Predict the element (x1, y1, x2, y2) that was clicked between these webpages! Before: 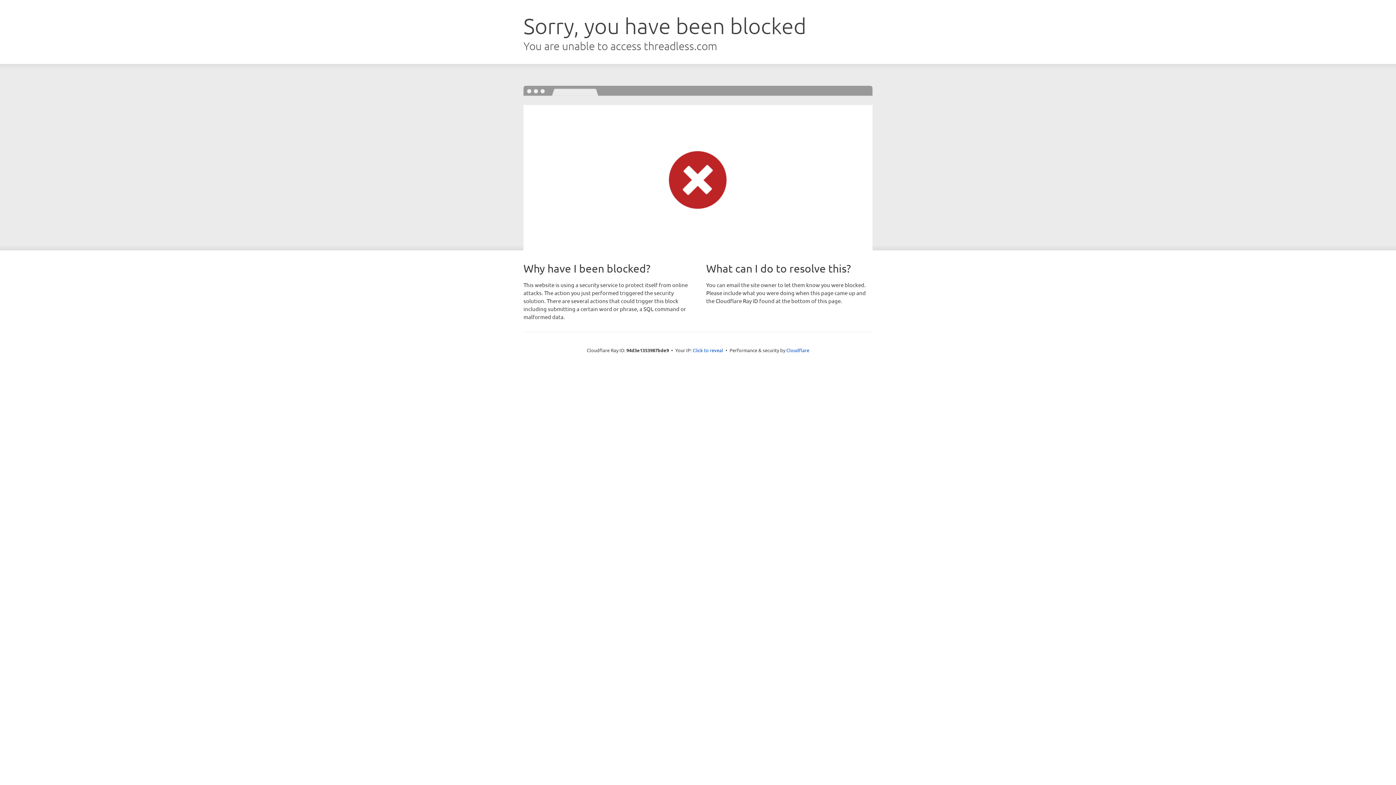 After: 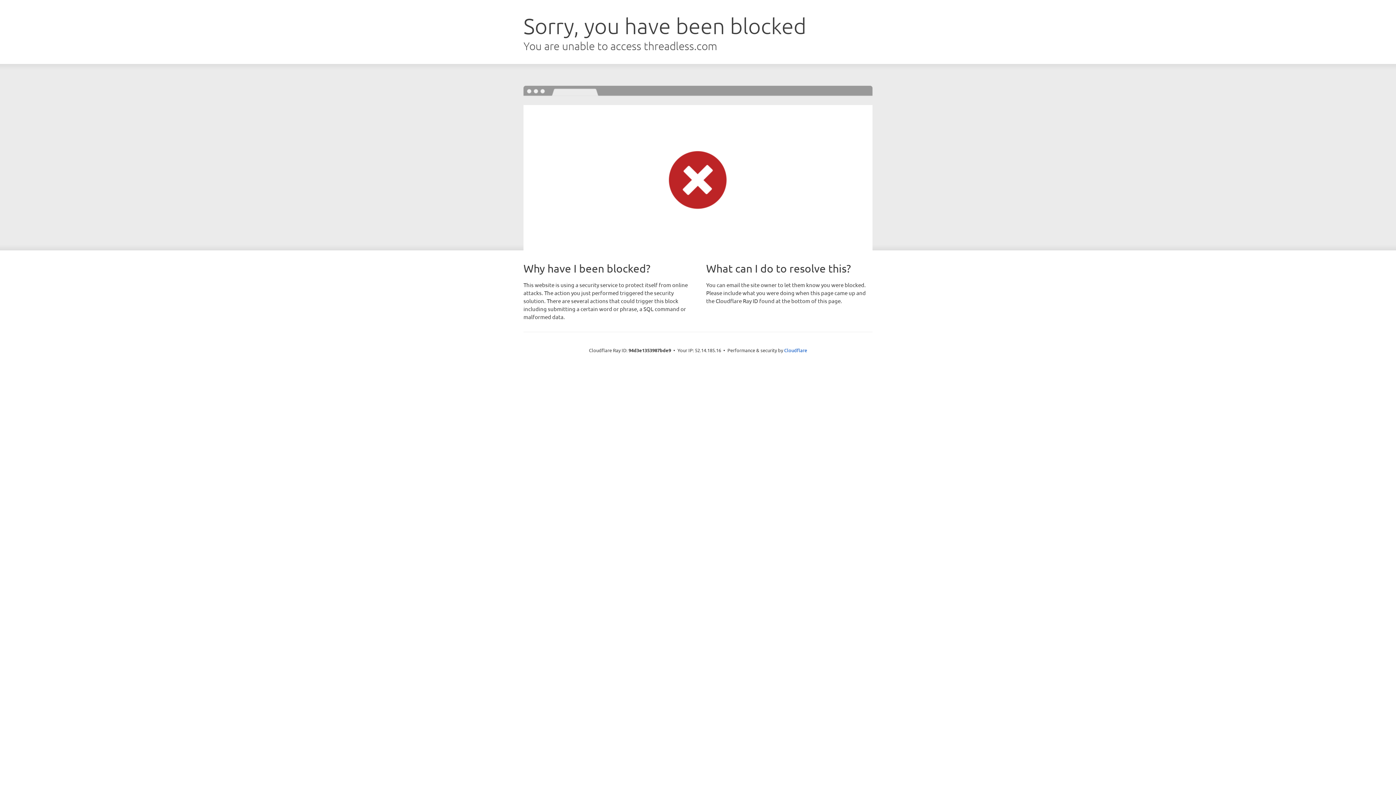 Action: bbox: (692, 346, 723, 353) label: Click to reveal